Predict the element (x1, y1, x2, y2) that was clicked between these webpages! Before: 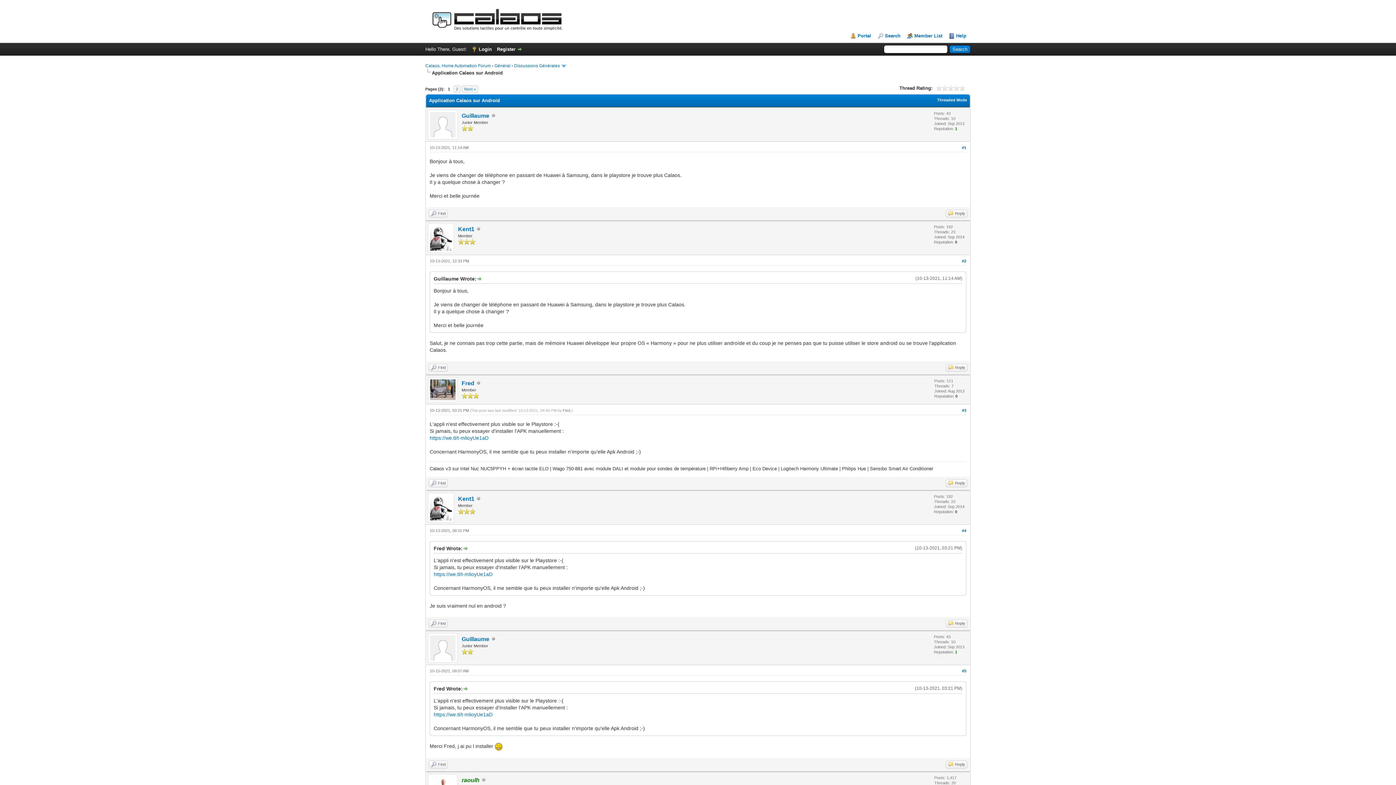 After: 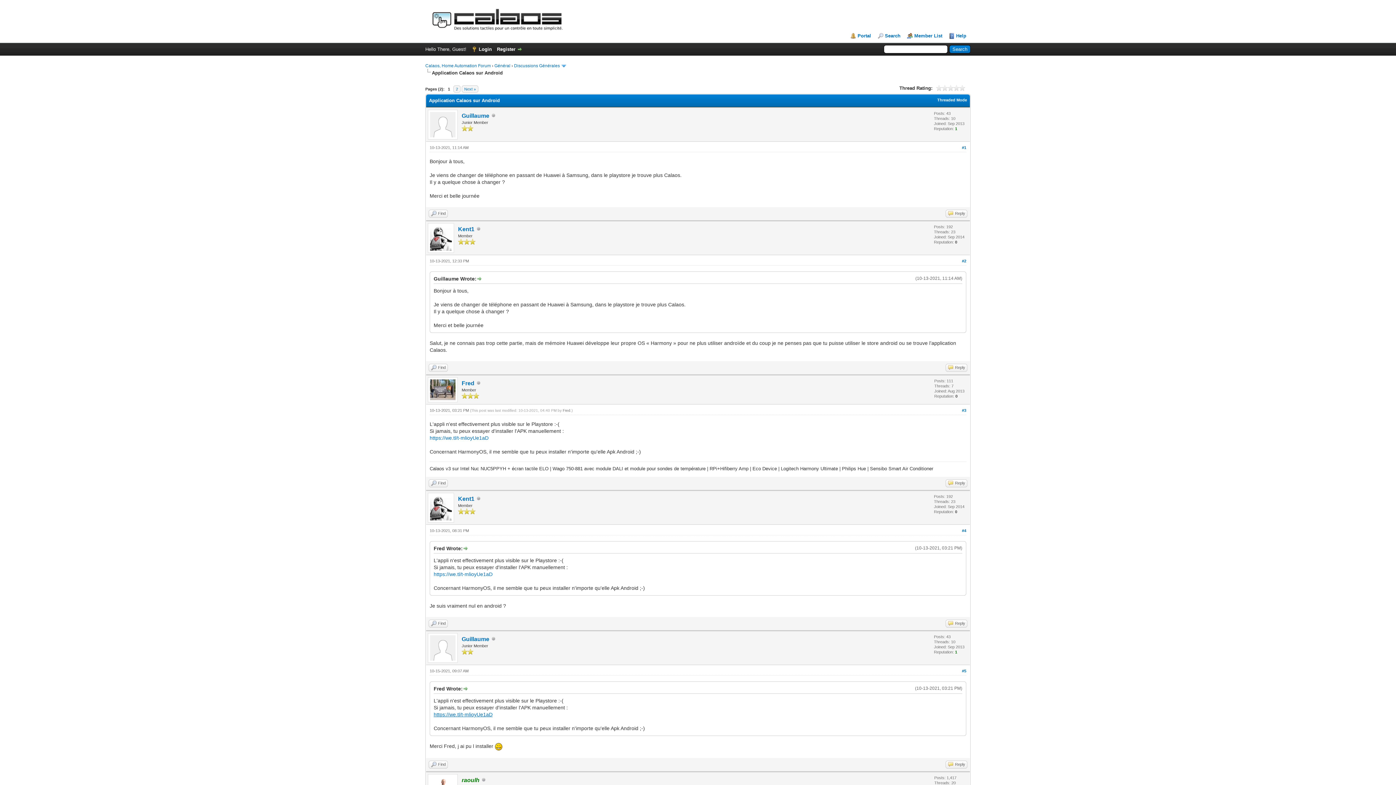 Action: bbox: (433, 711, 492, 717) label: https://we.tl/t-mlioyUe1aD